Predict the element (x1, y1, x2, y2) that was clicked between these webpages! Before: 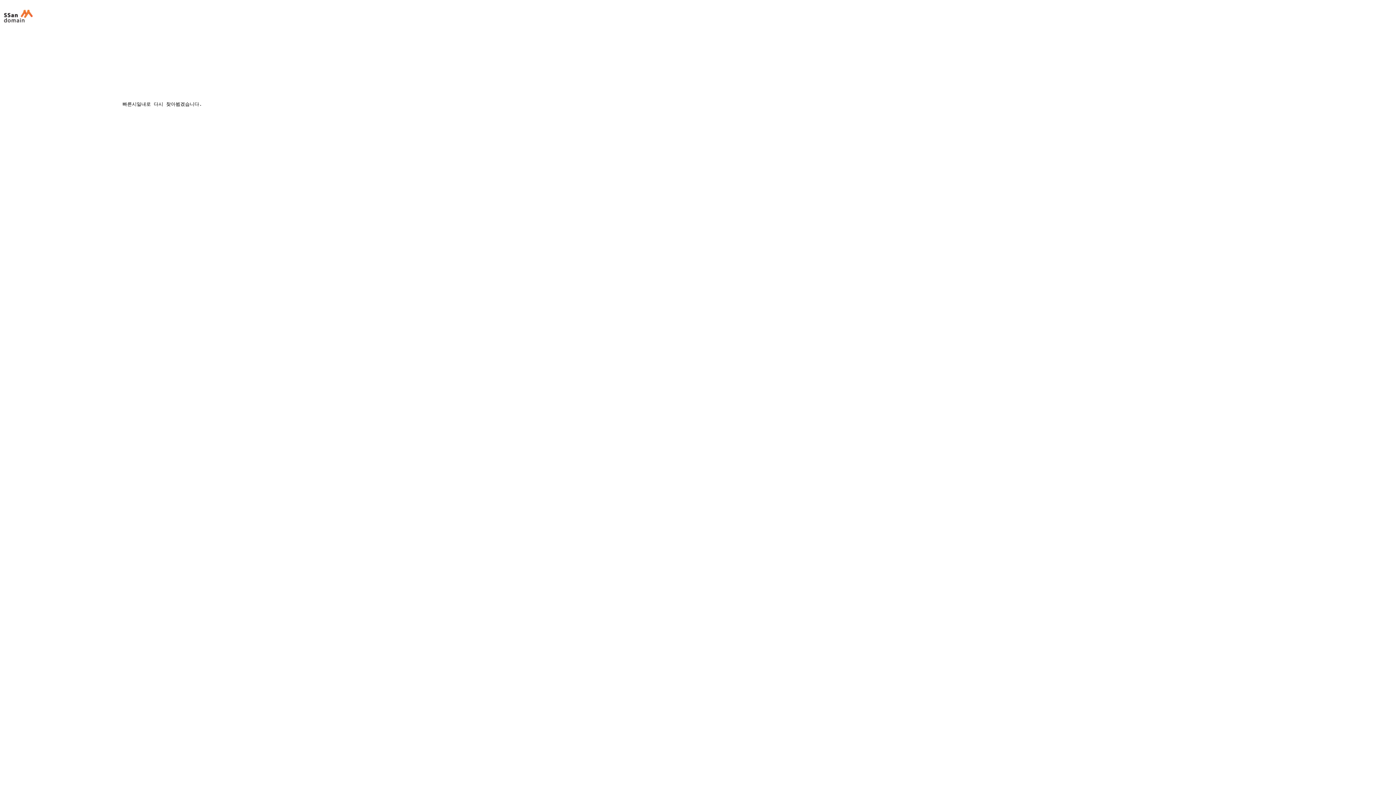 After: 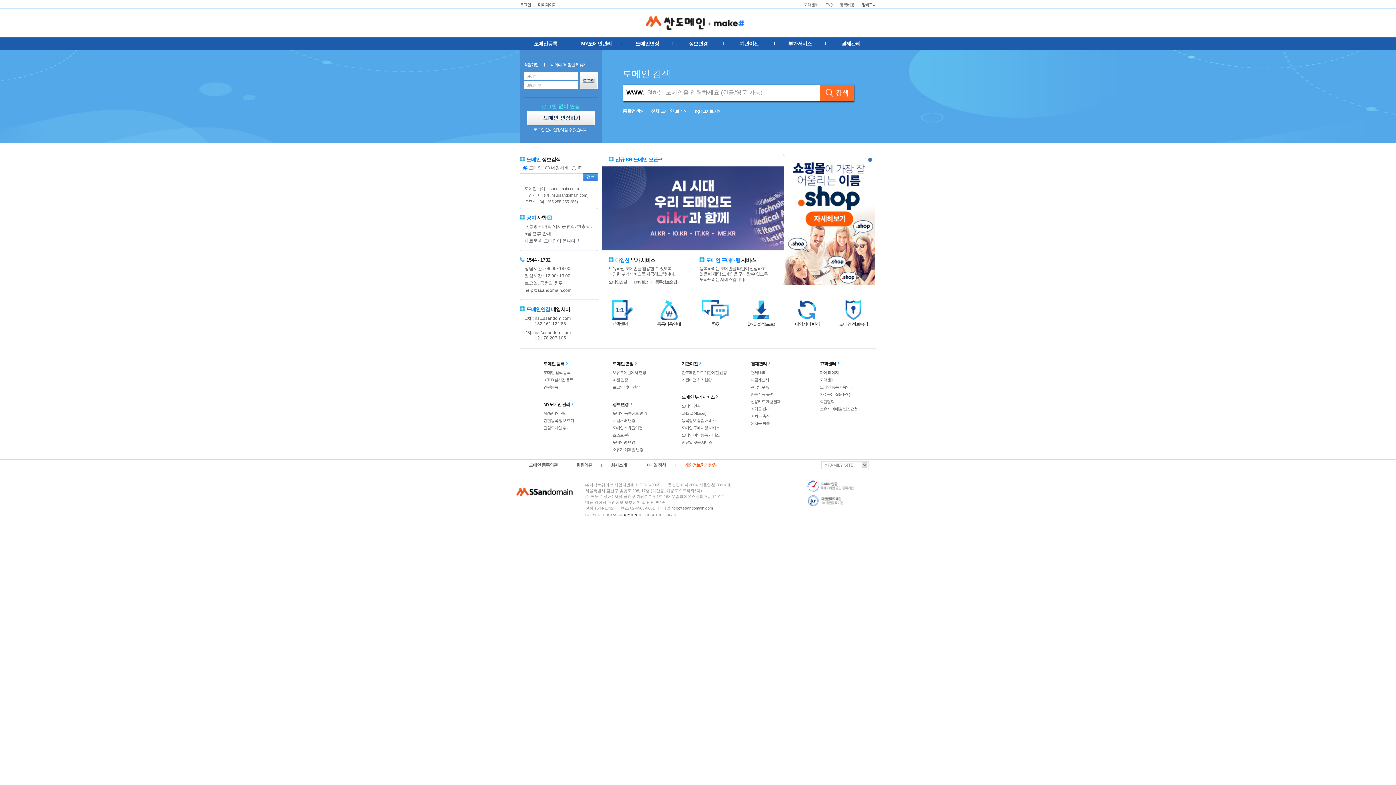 Action: bbox: (4, 17, 32, 23)